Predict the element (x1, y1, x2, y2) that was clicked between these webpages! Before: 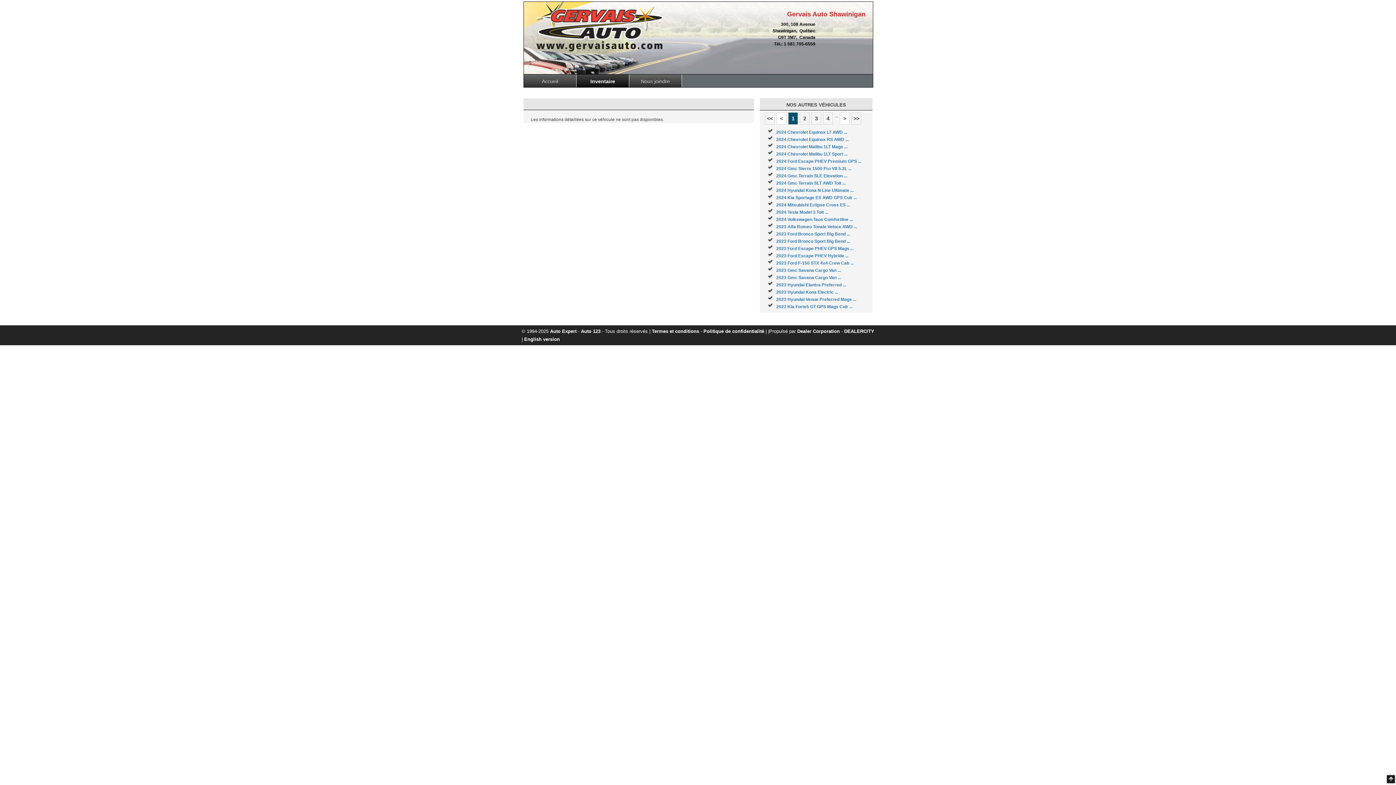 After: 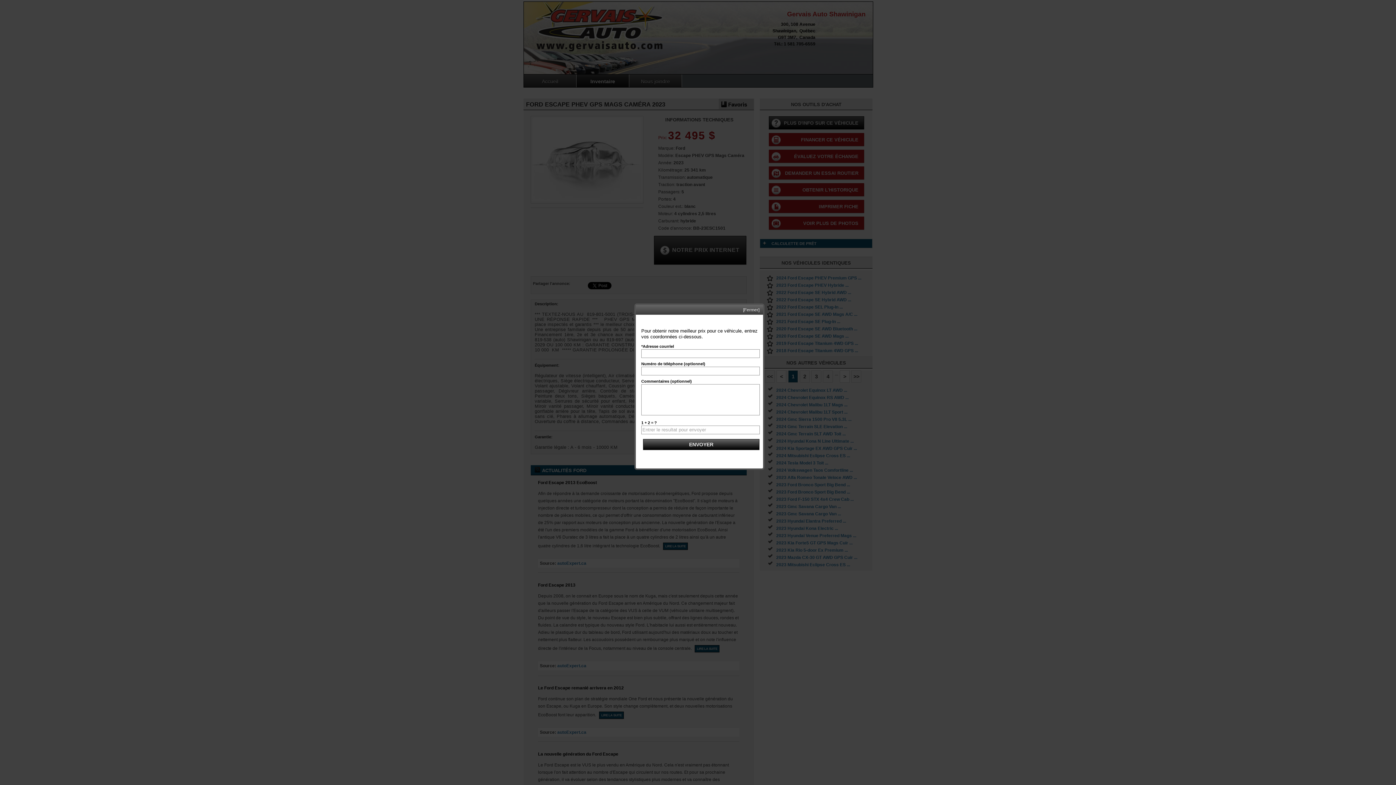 Action: label: 2023 Ford Escape PHEV GPS Mags ... bbox: (776, 246, 853, 251)